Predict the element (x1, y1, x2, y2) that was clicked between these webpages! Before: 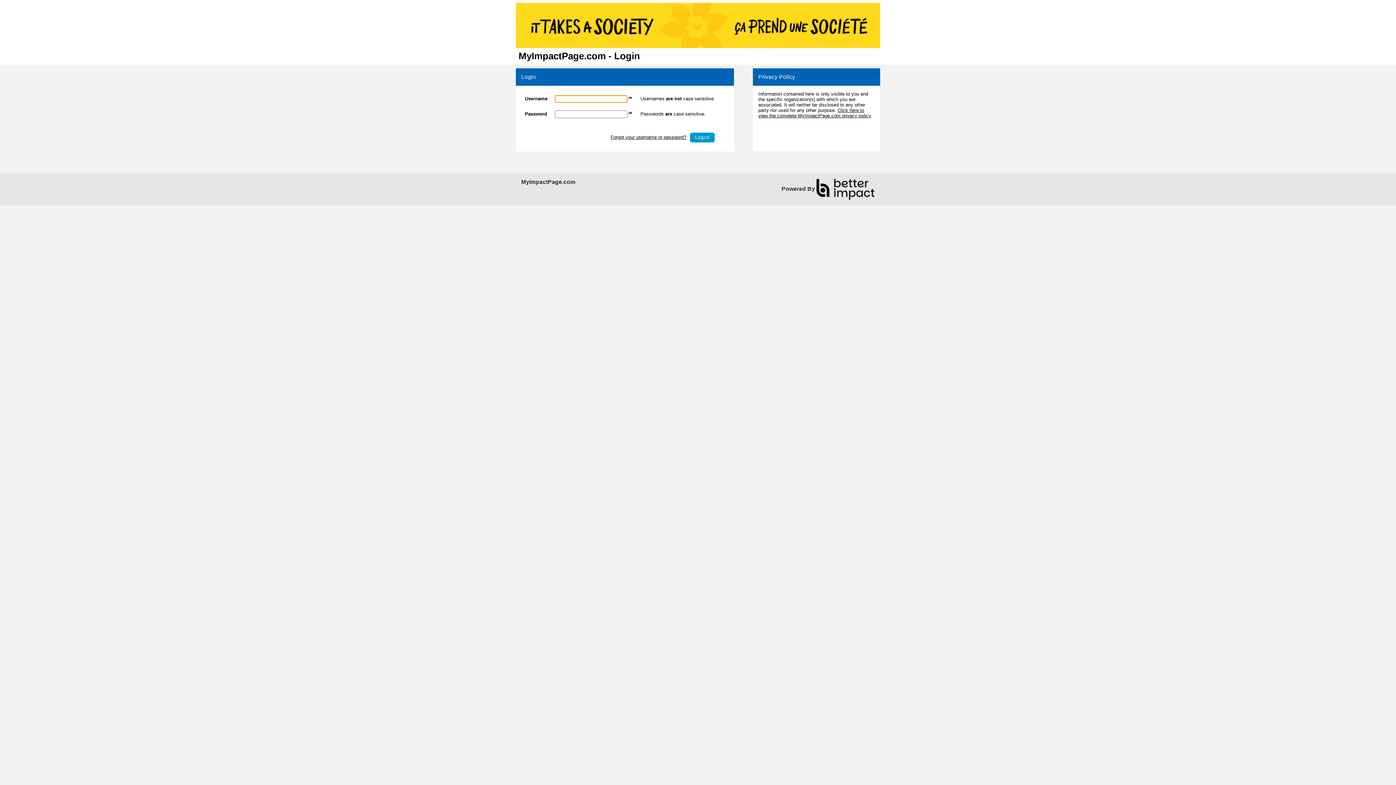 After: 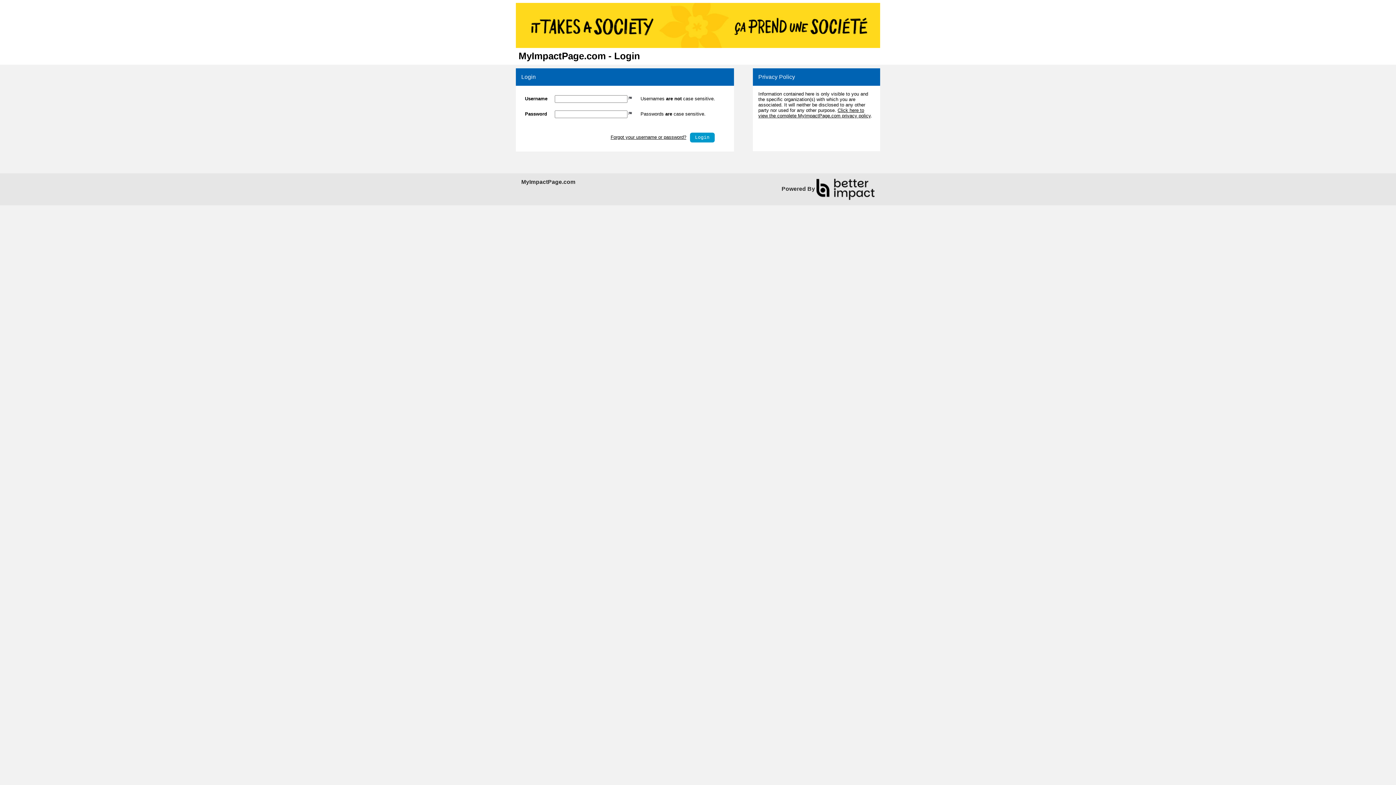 Action: bbox: (516, 2, 880, 47)